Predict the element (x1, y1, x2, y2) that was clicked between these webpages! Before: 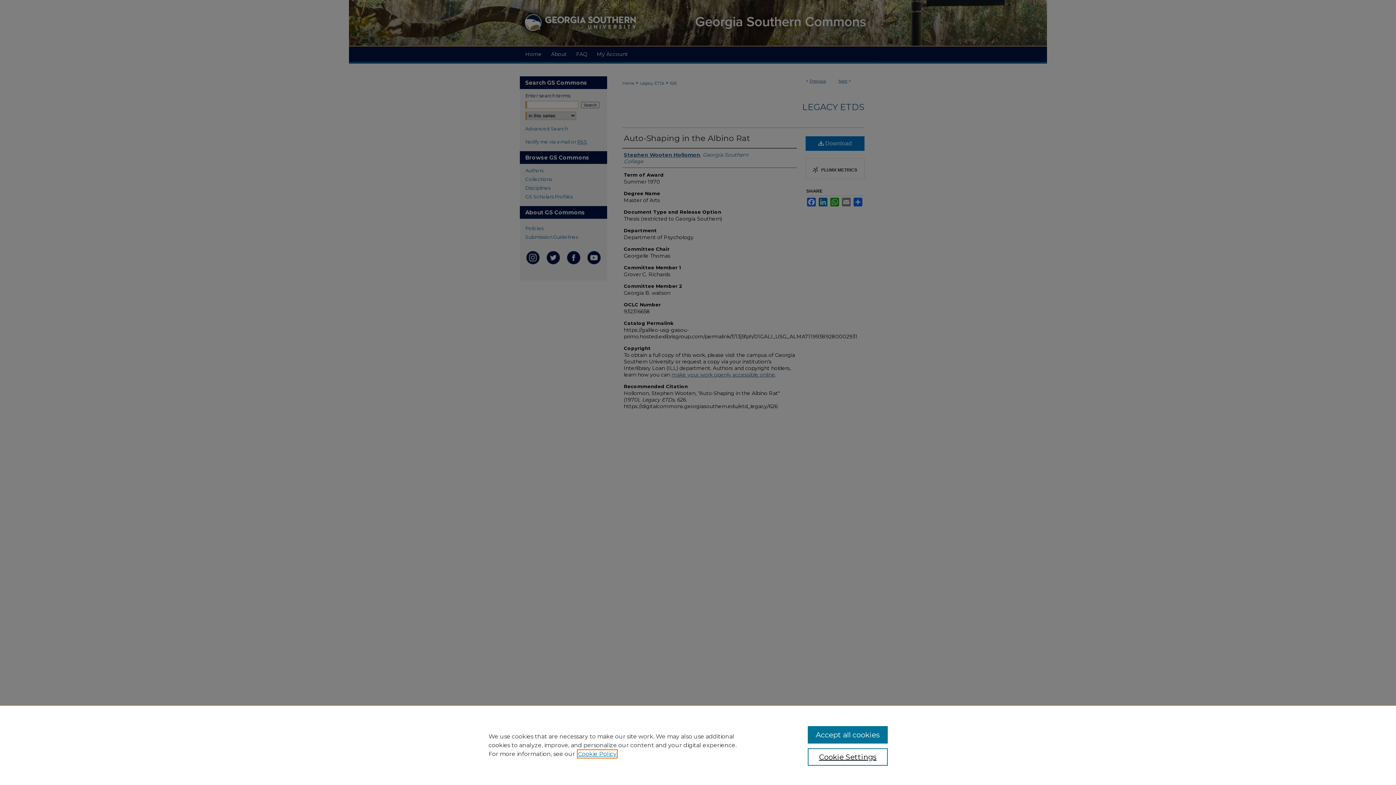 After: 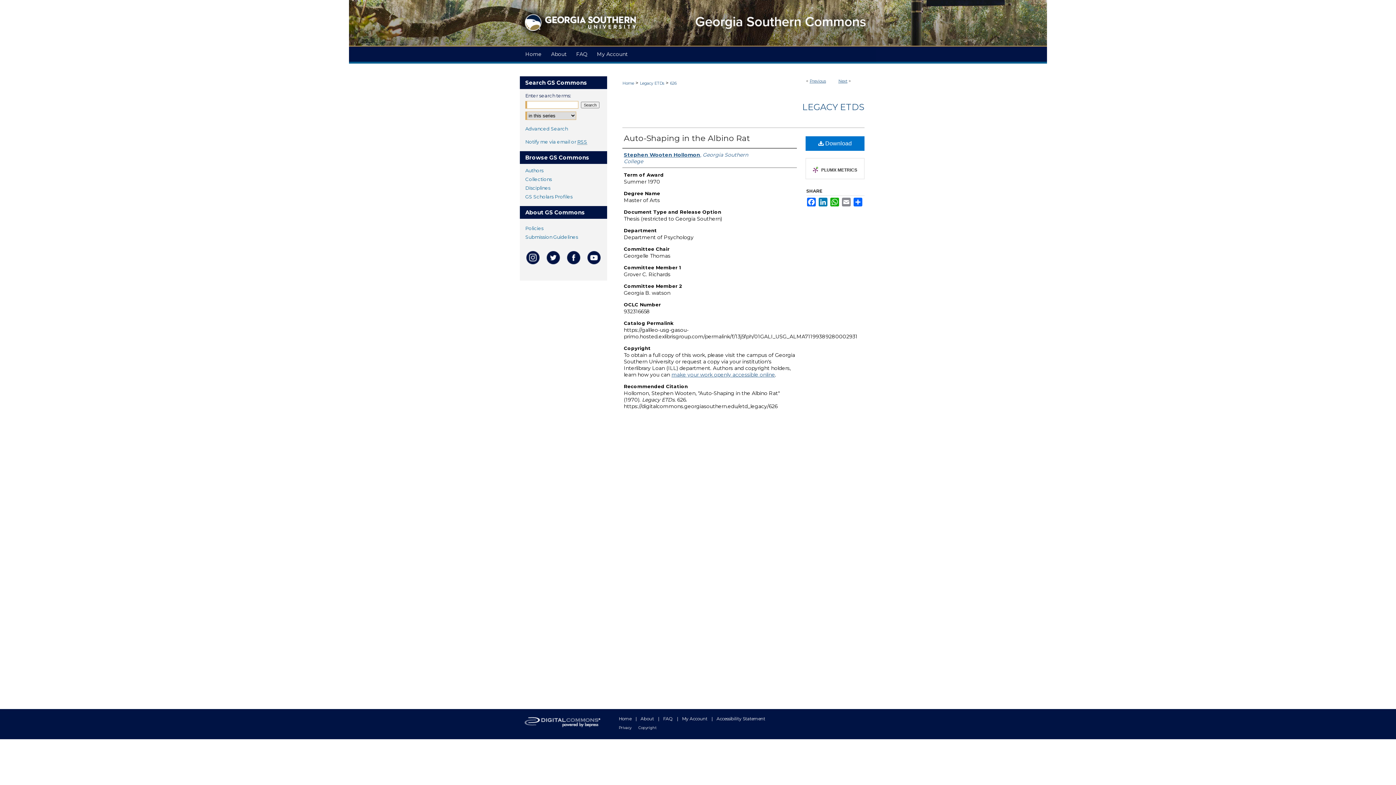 Action: label: Accept all cookies bbox: (807, 726, 887, 744)